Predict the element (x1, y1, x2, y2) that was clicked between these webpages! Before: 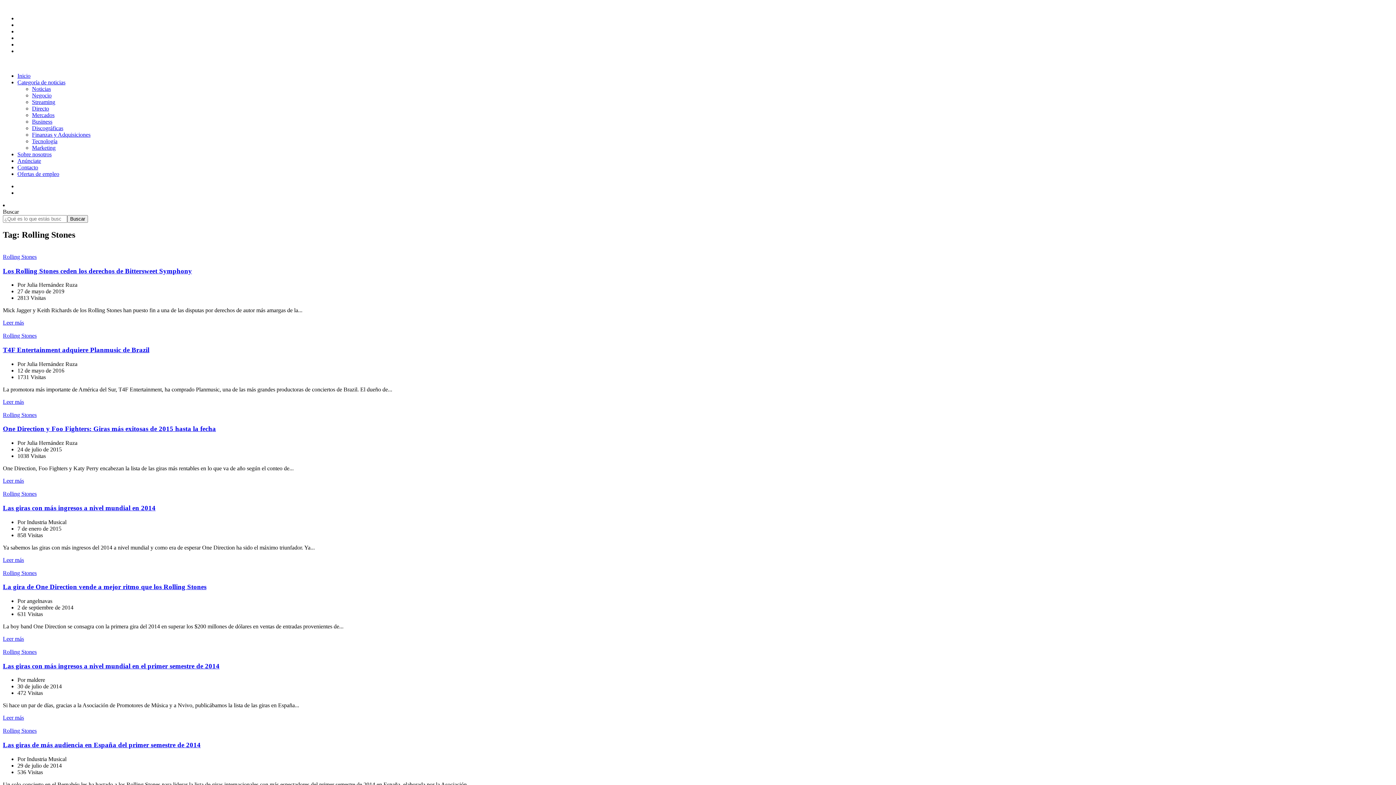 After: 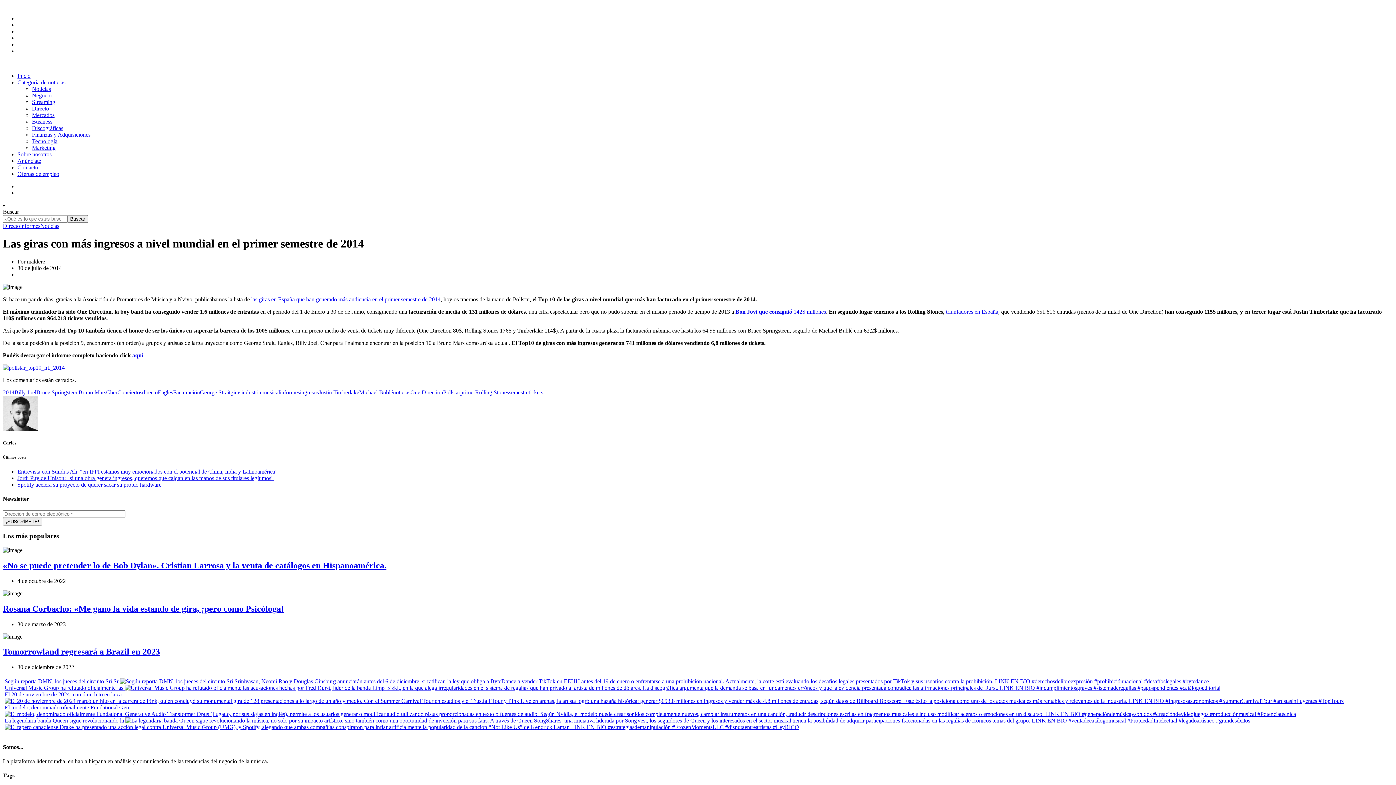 Action: bbox: (2, 715, 24, 721) label: Leer más